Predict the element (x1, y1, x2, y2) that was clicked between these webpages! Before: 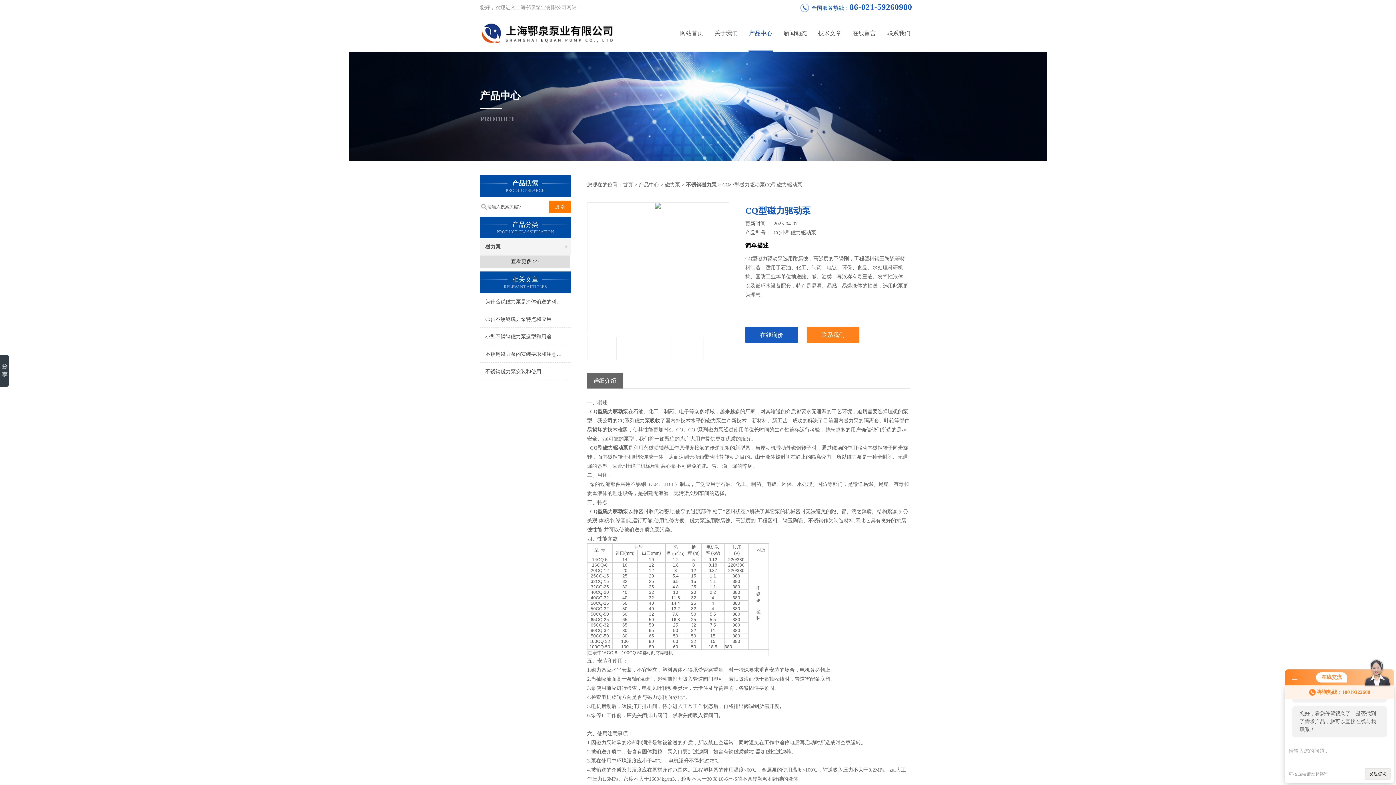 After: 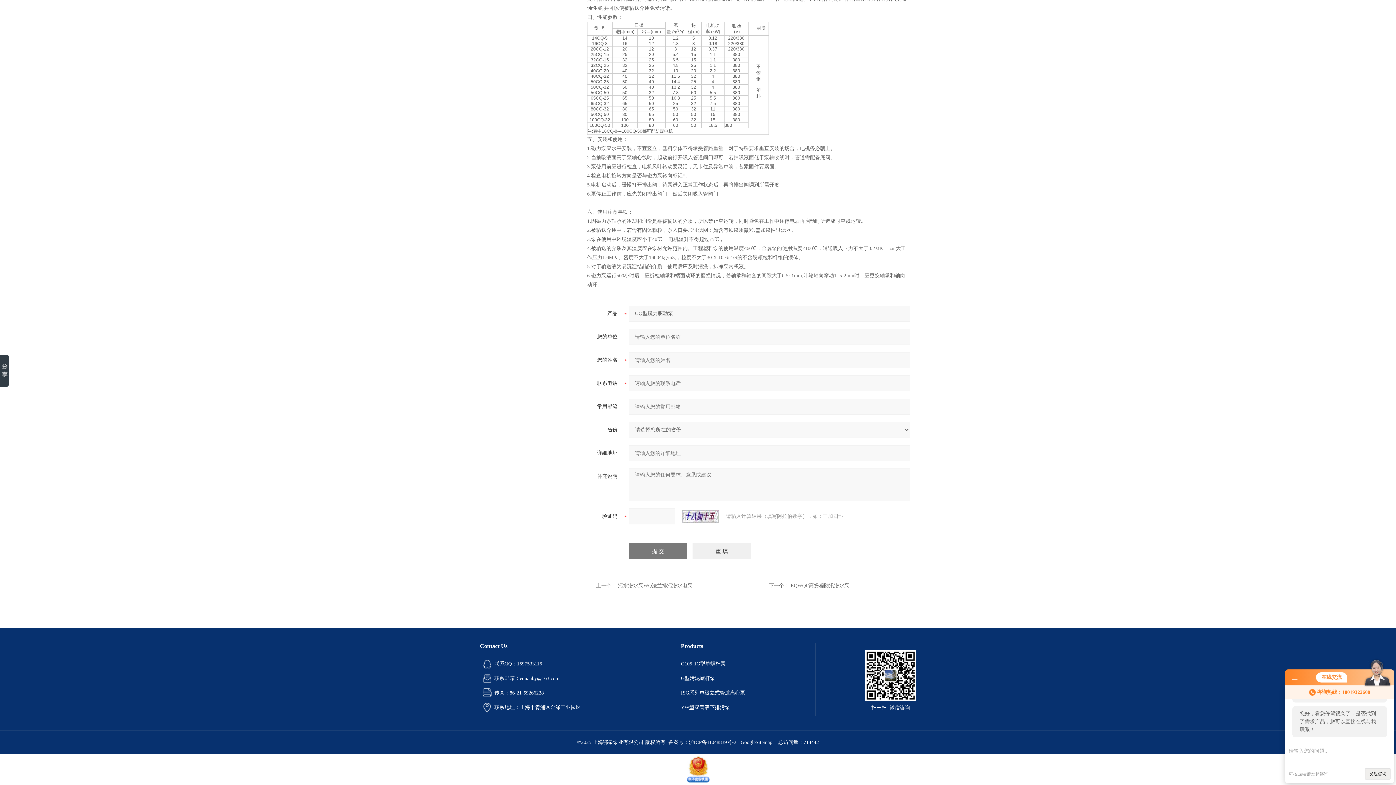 Action: bbox: (745, 326, 798, 343) label: 在线询价